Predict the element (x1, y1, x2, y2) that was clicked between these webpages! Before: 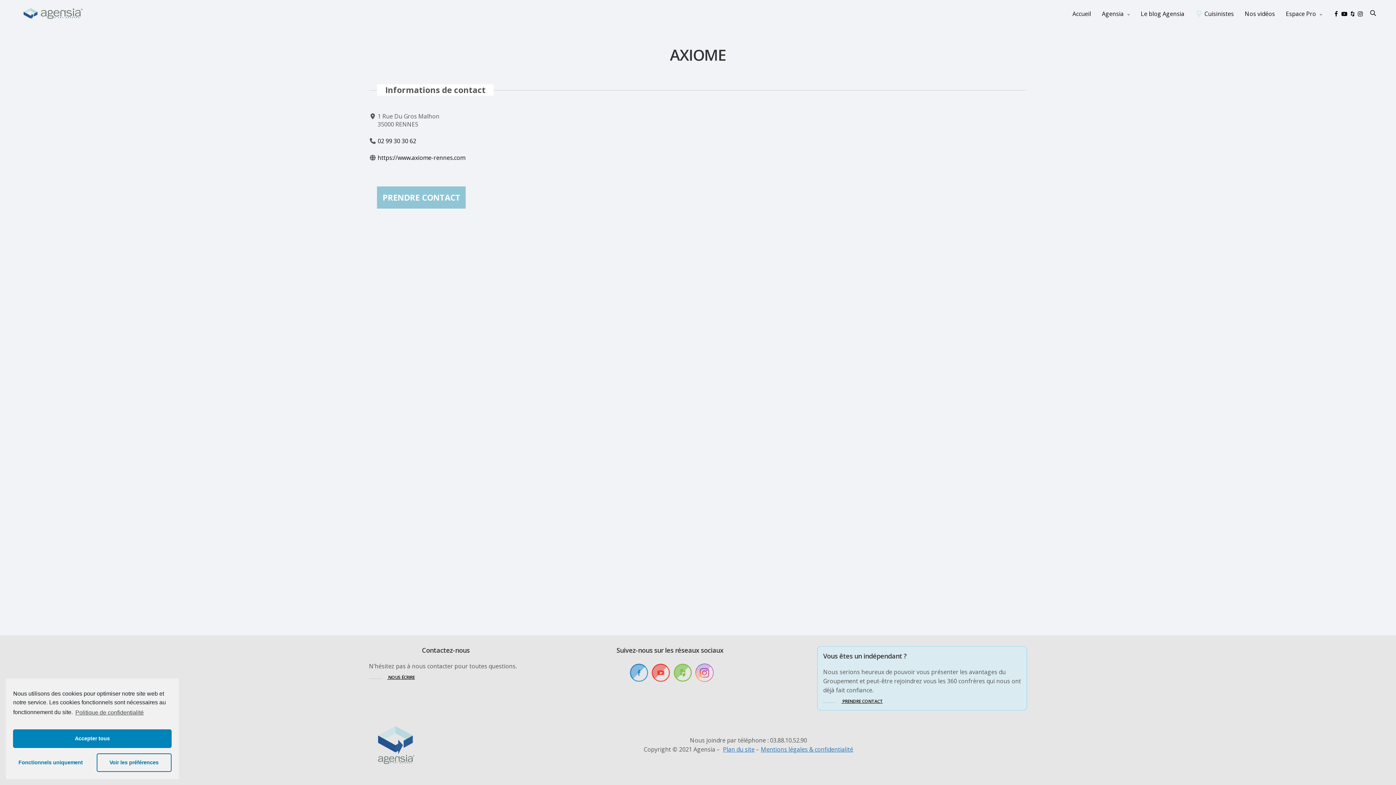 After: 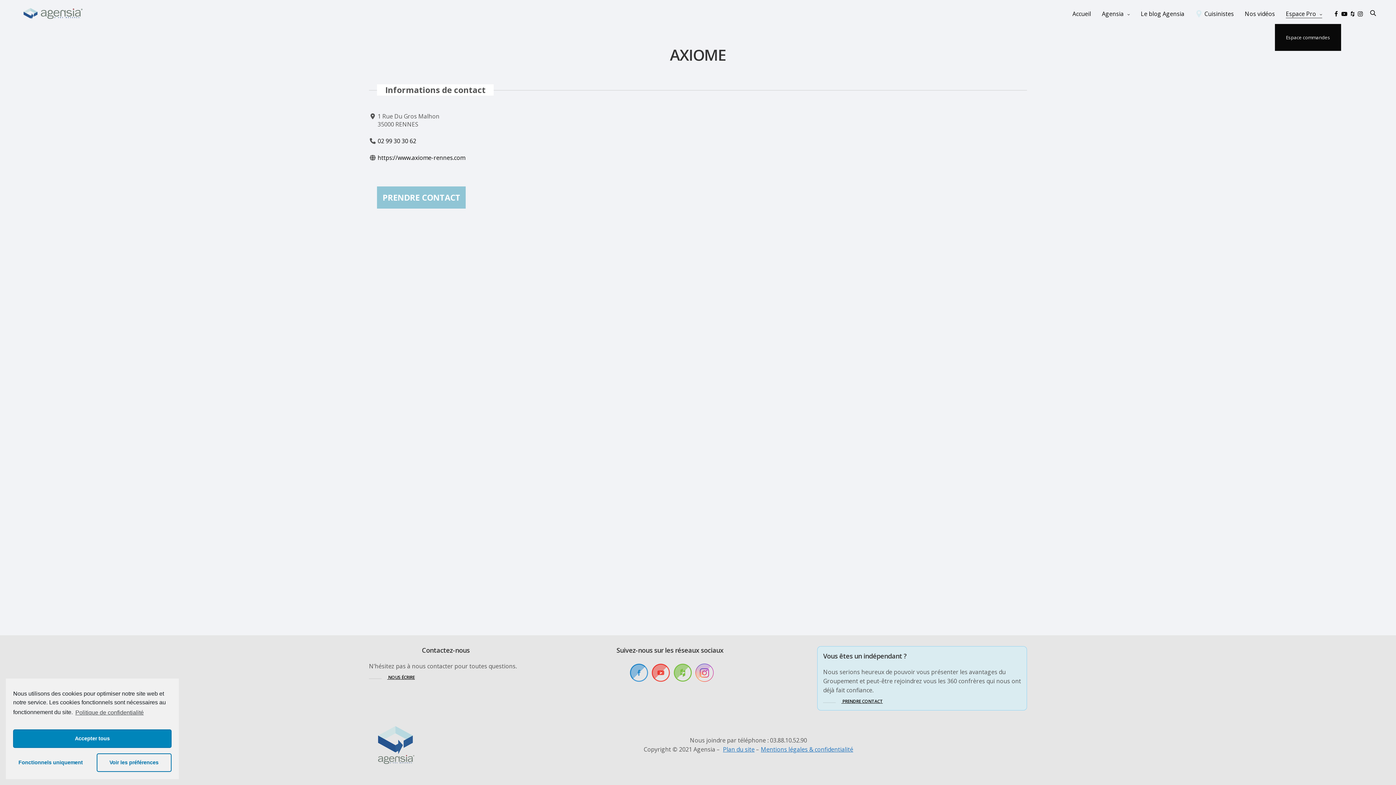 Action: bbox: (1286, 3, 1322, 24) label: Espace Pro